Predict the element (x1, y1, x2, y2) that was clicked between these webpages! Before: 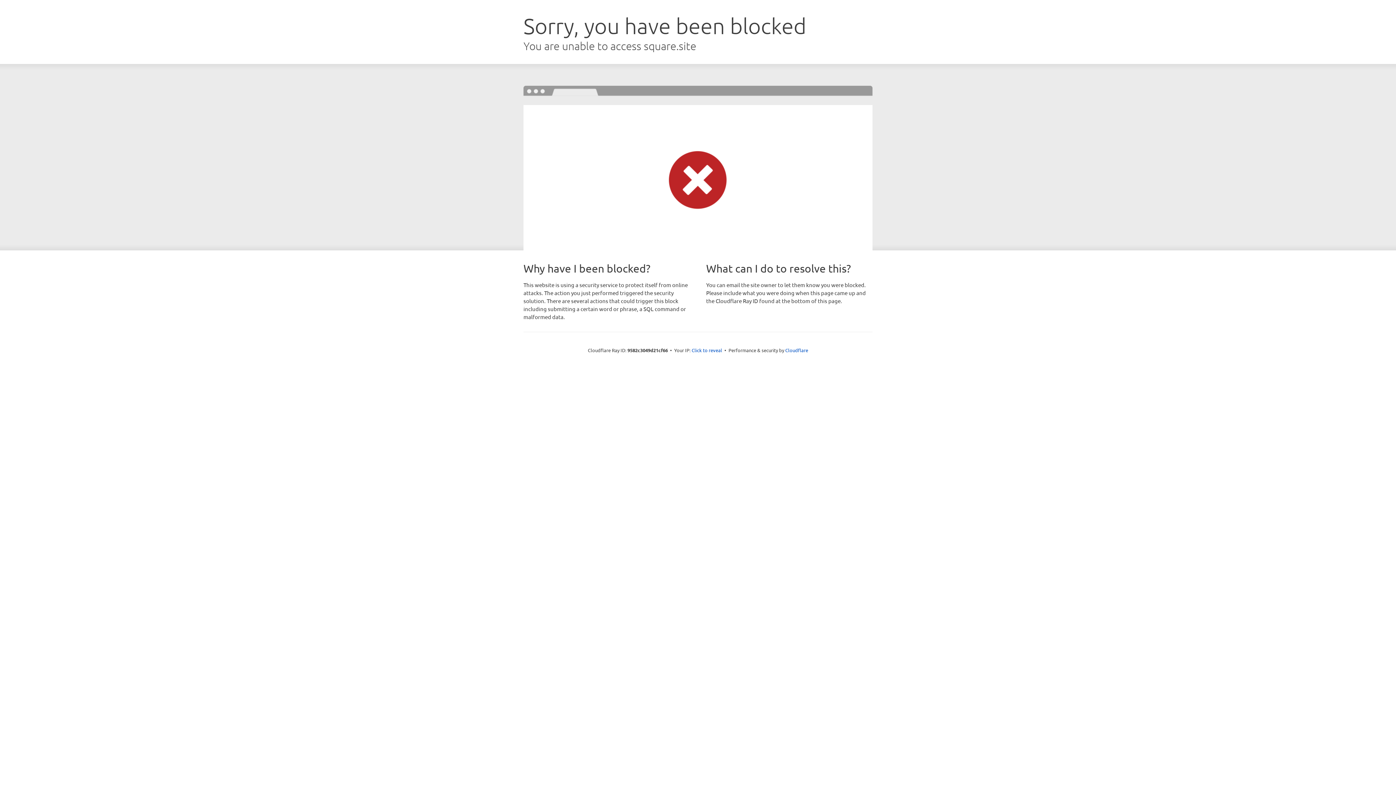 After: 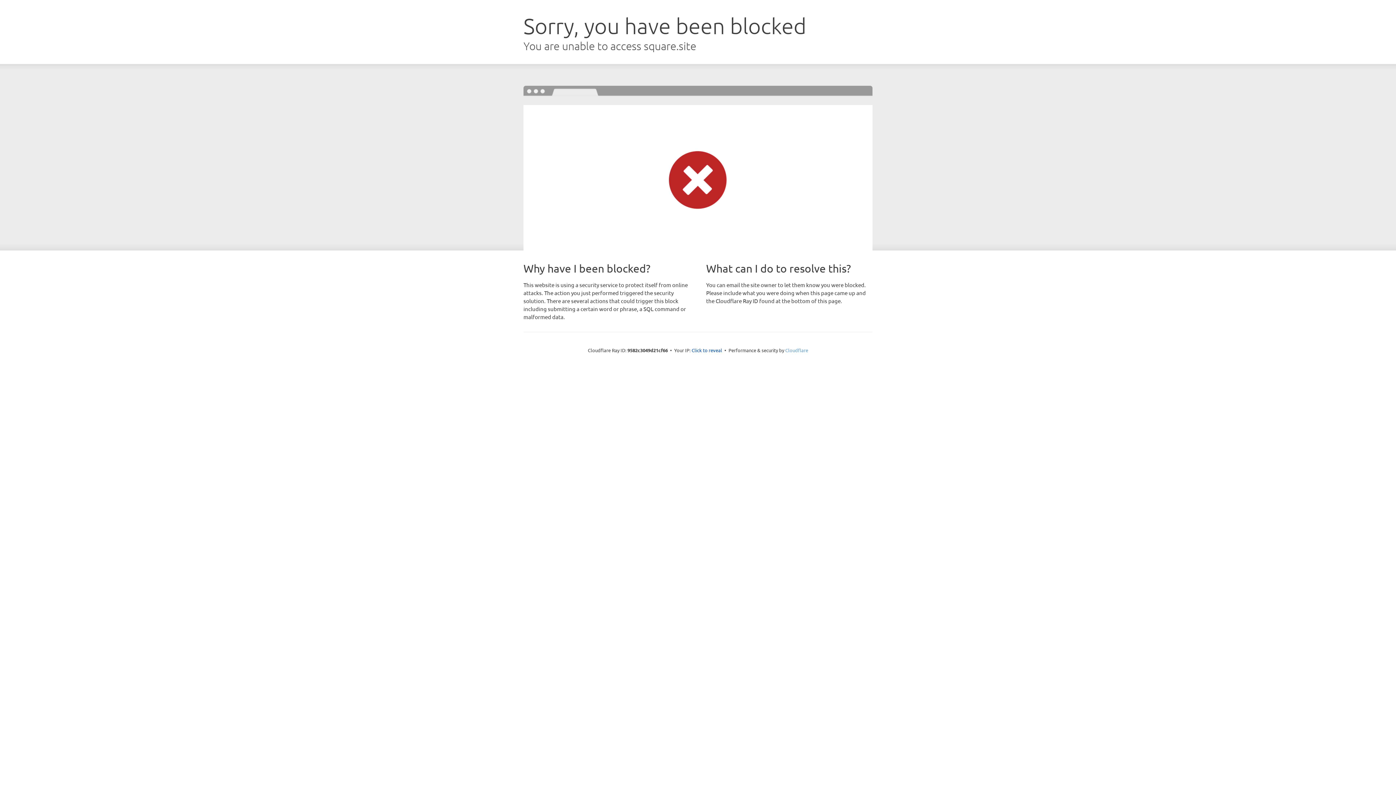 Action: bbox: (785, 347, 808, 353) label: Cloudflare